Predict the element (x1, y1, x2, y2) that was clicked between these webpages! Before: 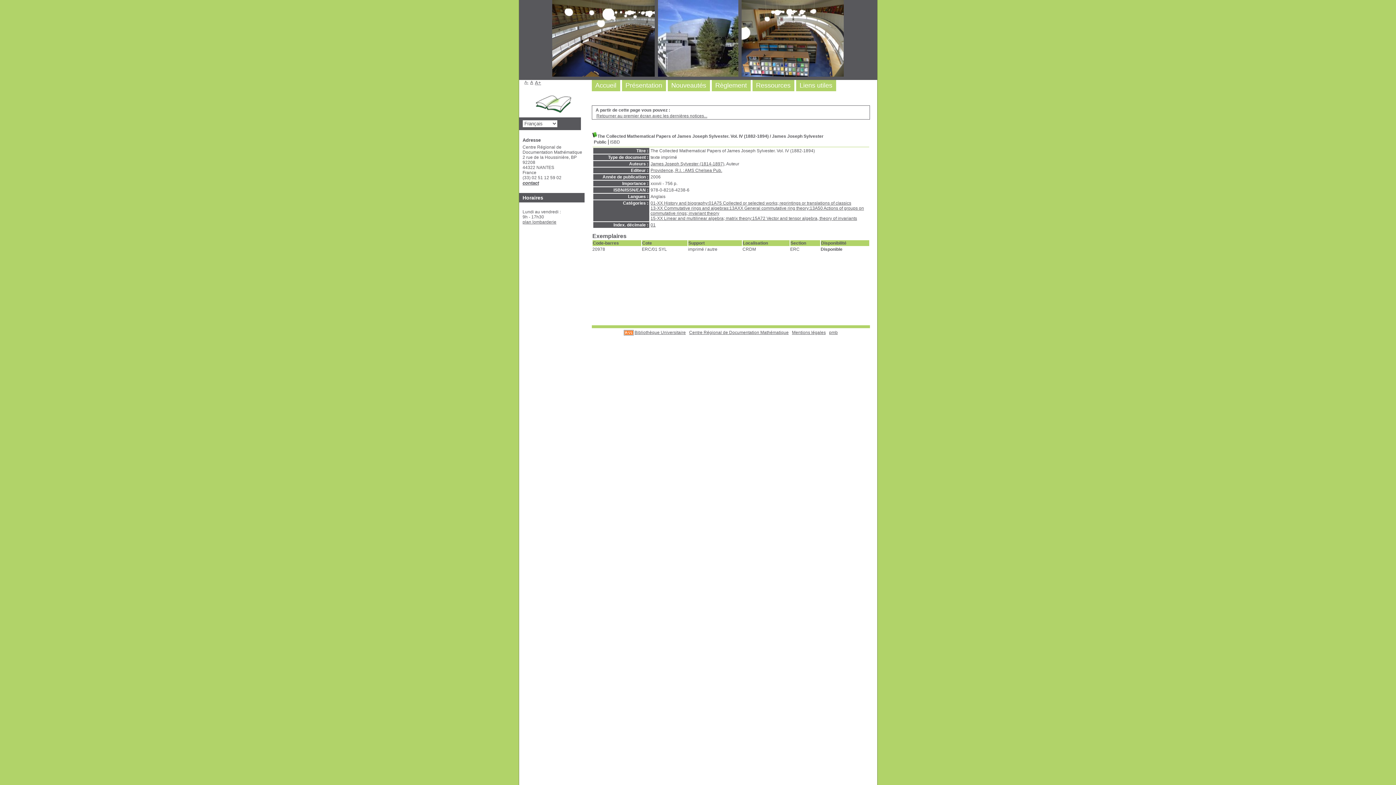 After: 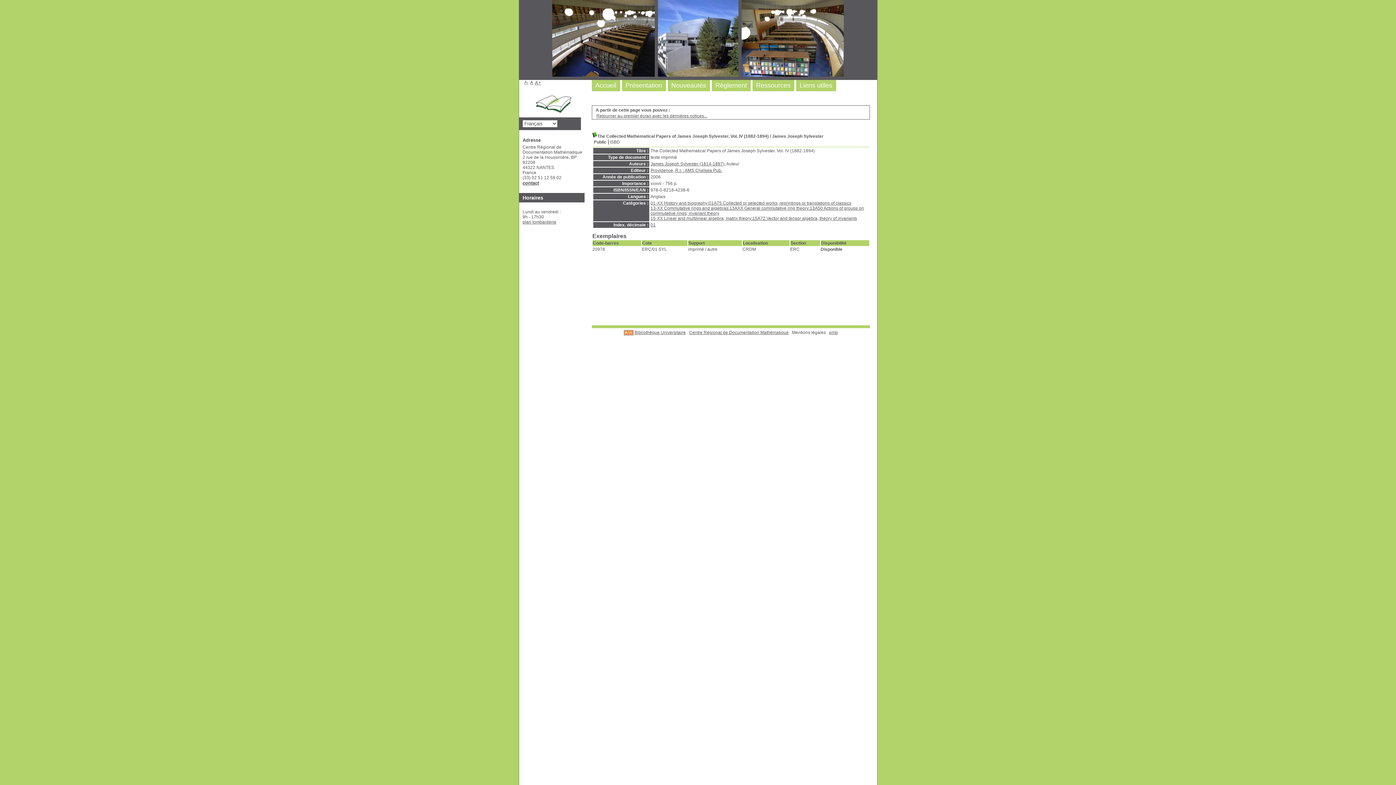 Action: label: Mentions légales bbox: (792, 330, 826, 335)